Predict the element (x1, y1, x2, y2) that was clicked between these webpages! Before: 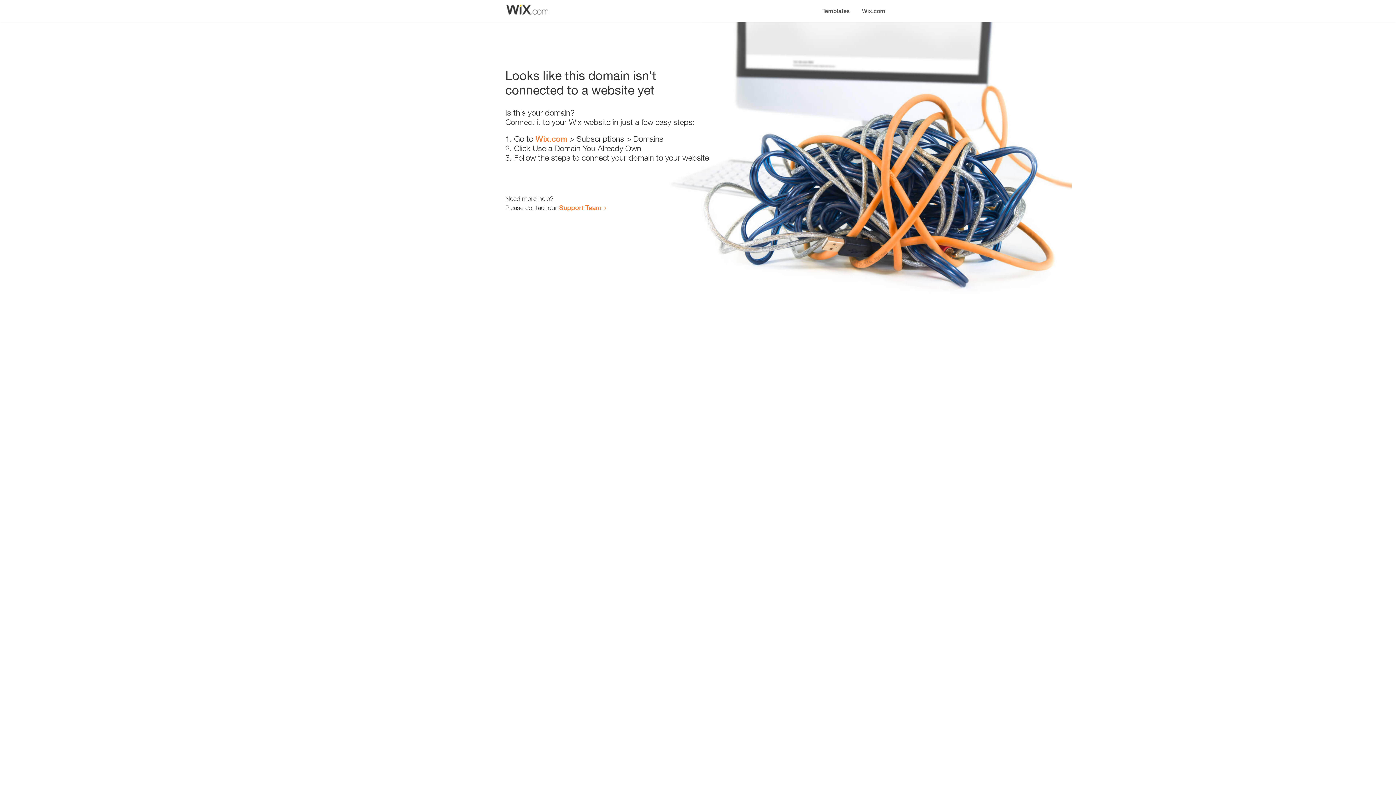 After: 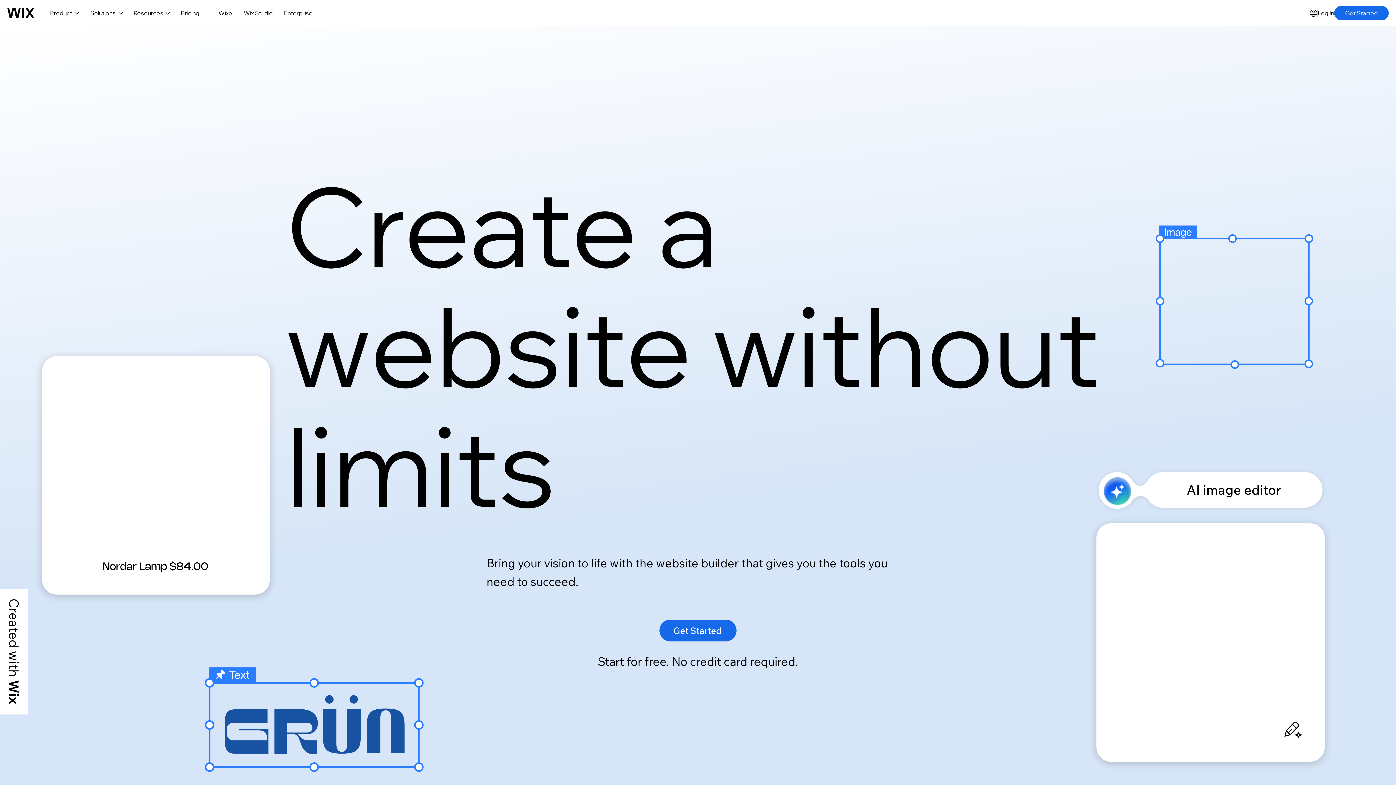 Action: label: Wix.com bbox: (856, 0, 890, 14)